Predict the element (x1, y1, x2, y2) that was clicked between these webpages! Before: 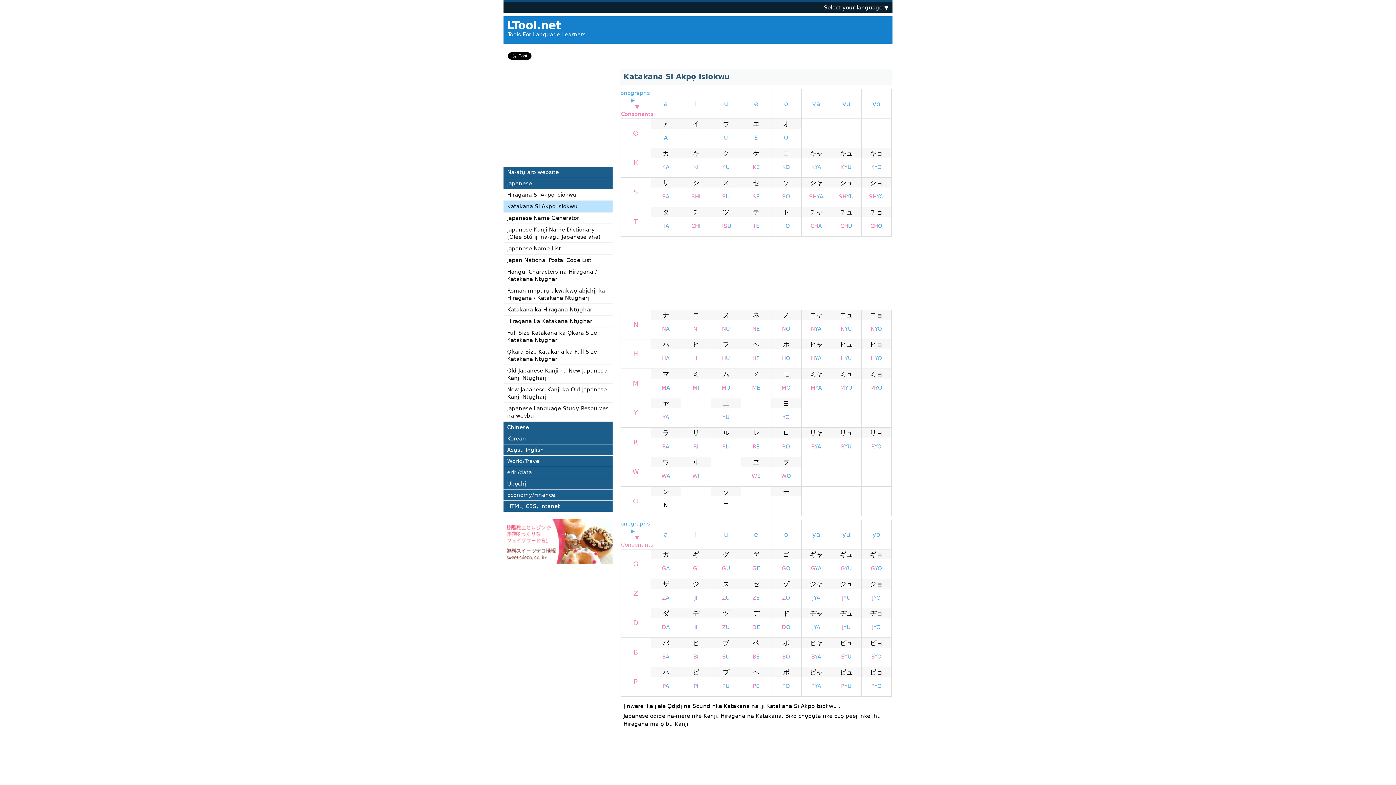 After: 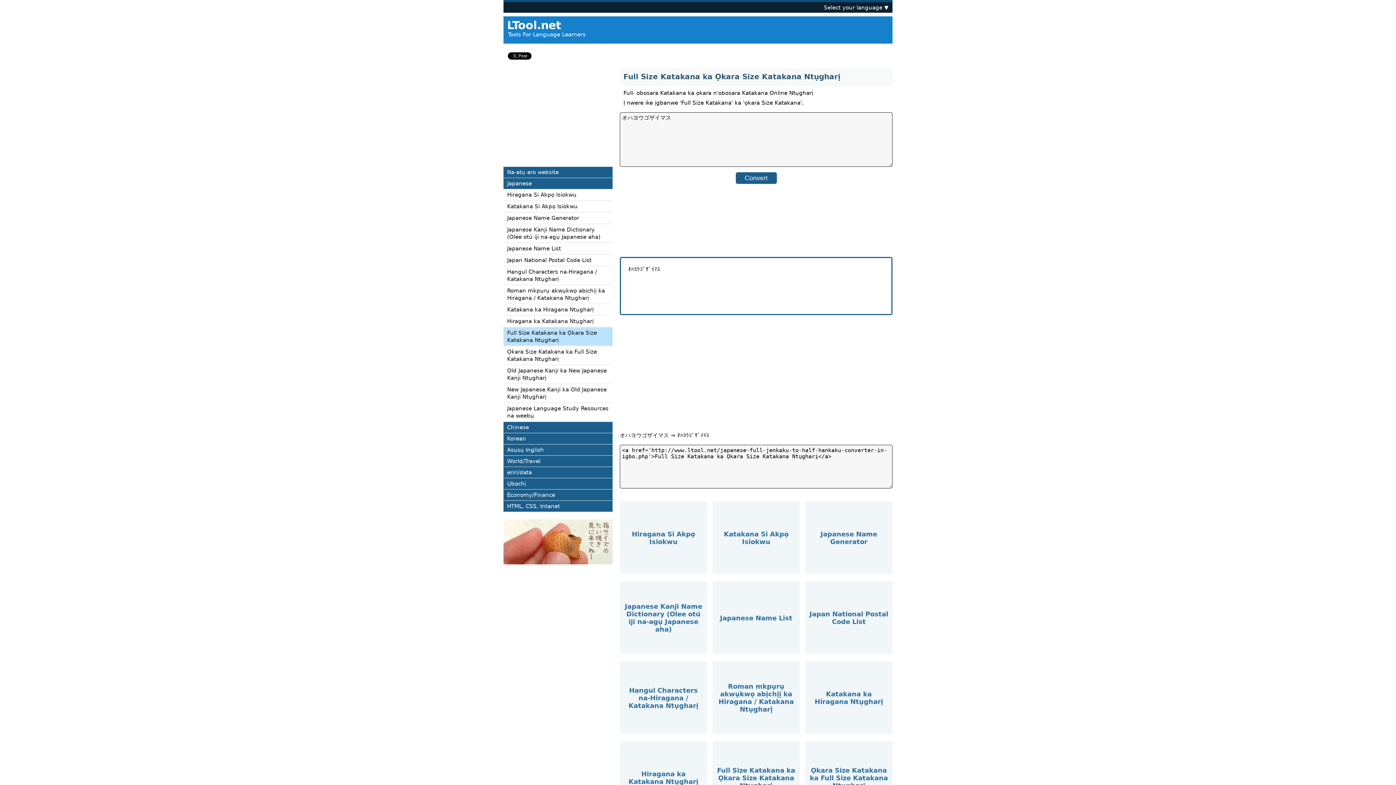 Action: label: Full Size Katakana ka Ọkara Size Katakana Ntụgharị bbox: (503, 327, 612, 346)